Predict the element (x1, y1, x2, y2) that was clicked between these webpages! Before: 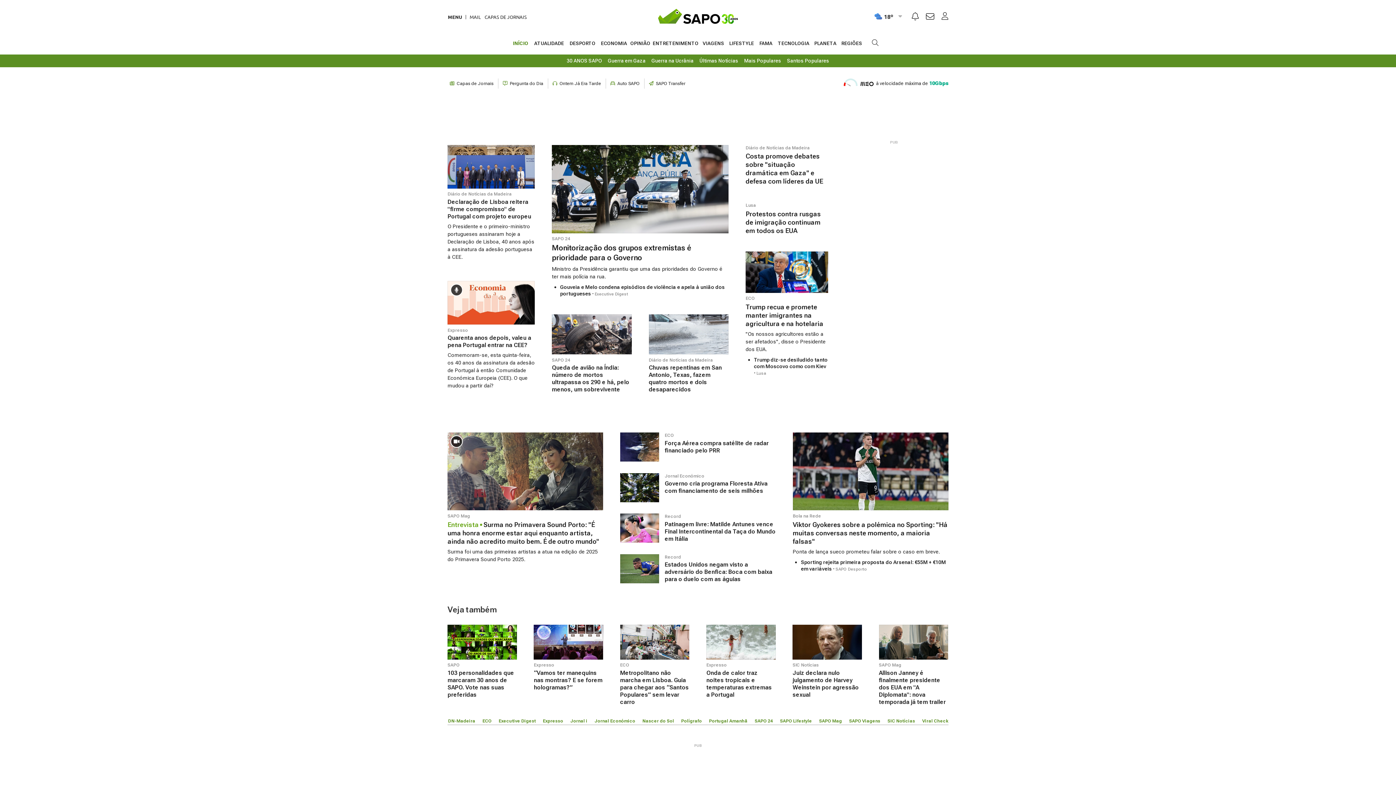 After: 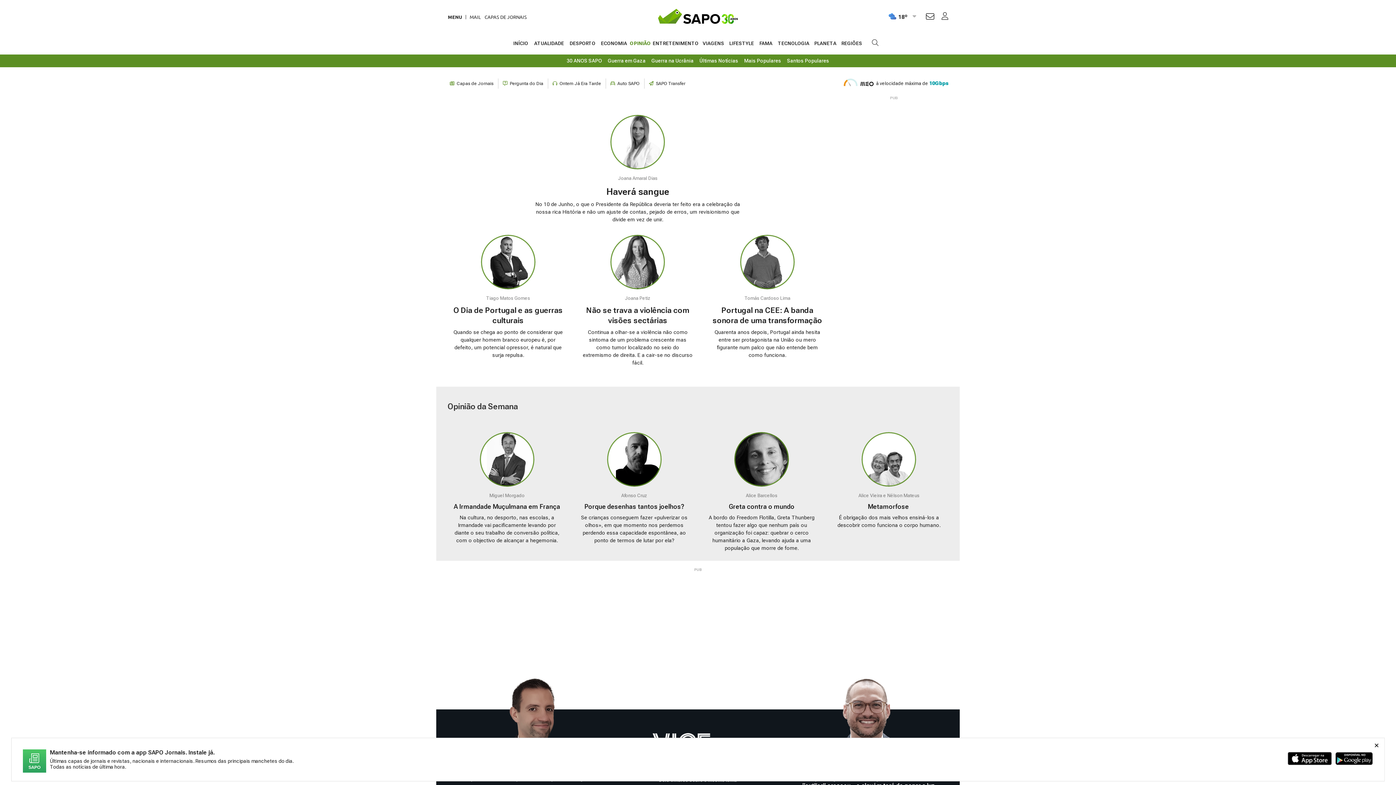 Action: bbox: (630, 32, 651, 54) label: OPINIÃO